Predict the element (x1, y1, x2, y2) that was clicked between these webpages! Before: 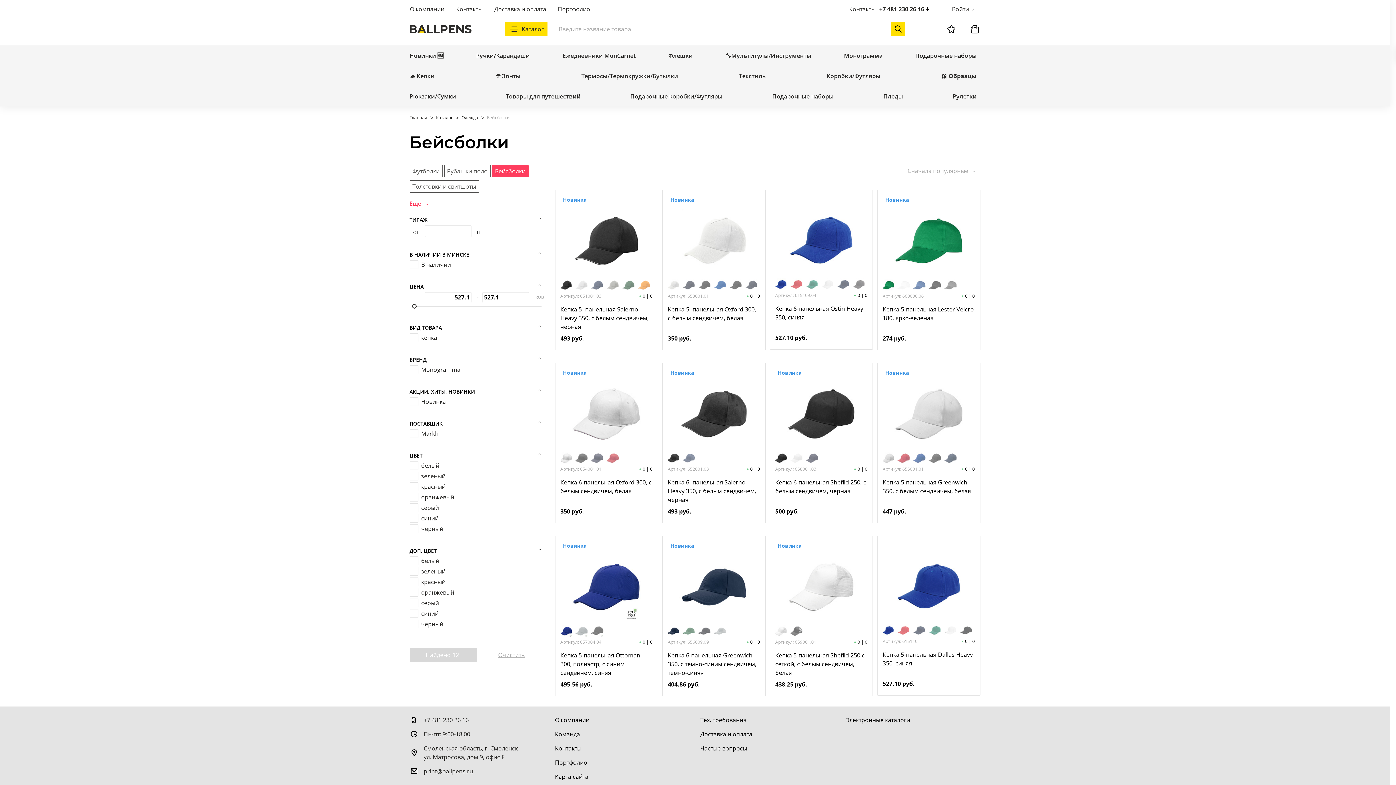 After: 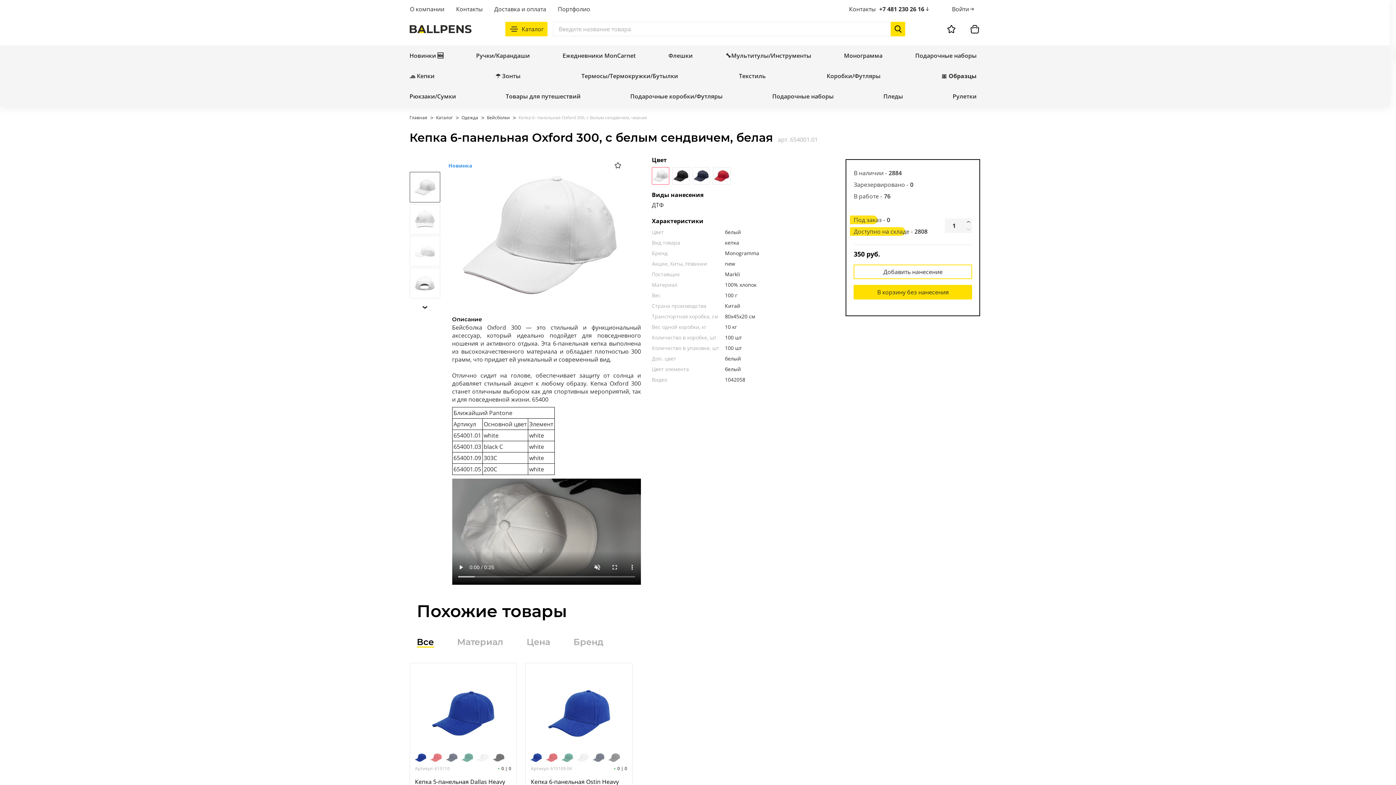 Action: label: Кепка 6-панельная Oxford 300, c белым сендвичем, белая bbox: (566, 377, 646, 450)